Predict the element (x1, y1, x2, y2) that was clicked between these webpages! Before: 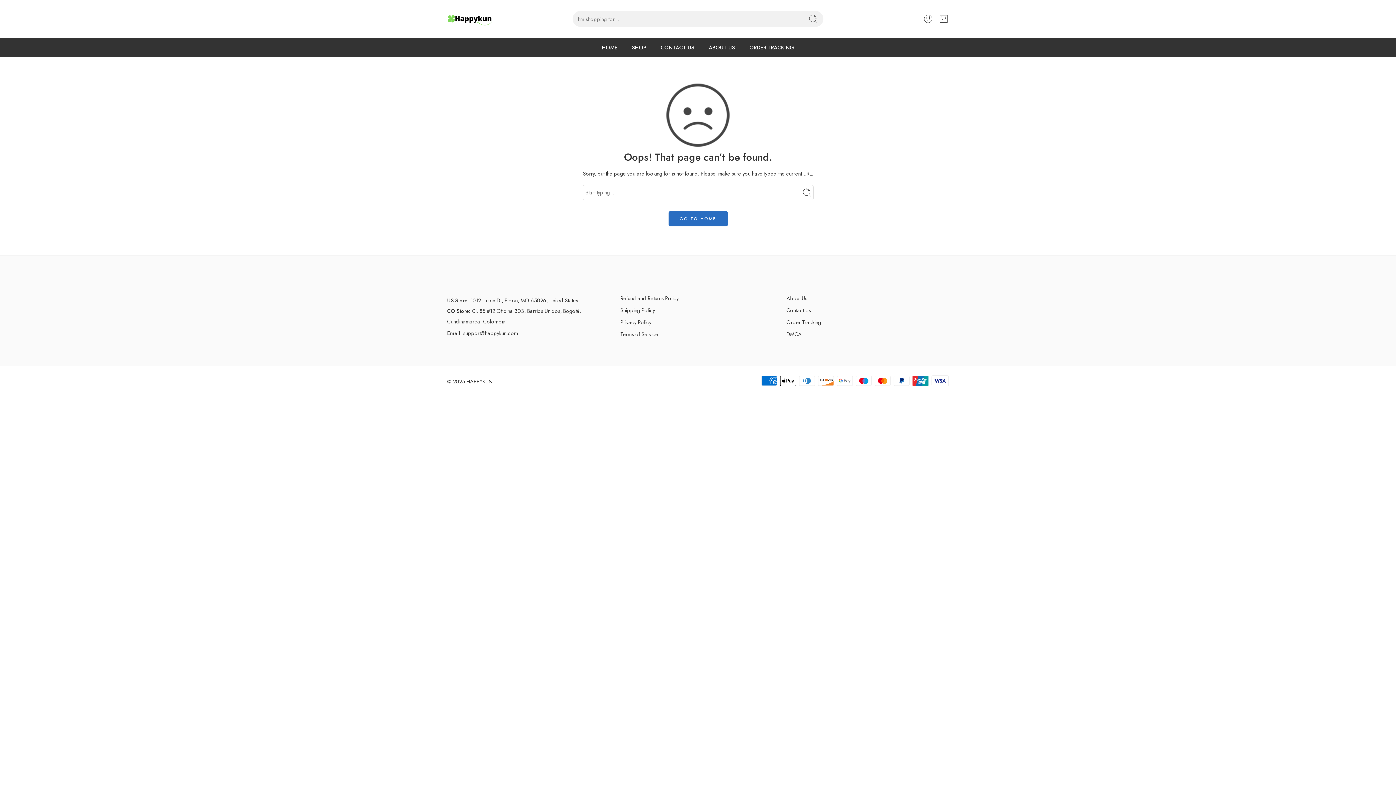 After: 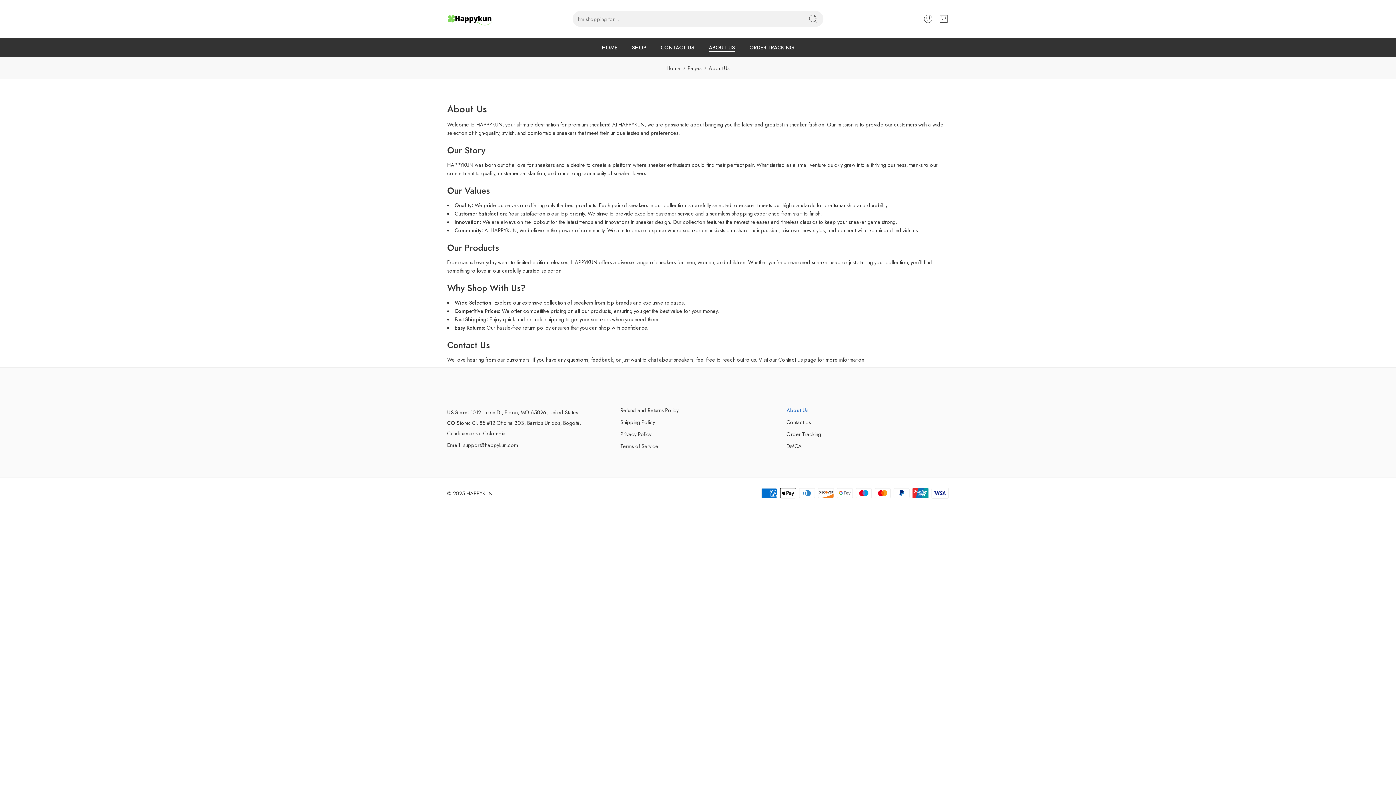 Action: label: ABOUT US bbox: (708, 37, 735, 57)